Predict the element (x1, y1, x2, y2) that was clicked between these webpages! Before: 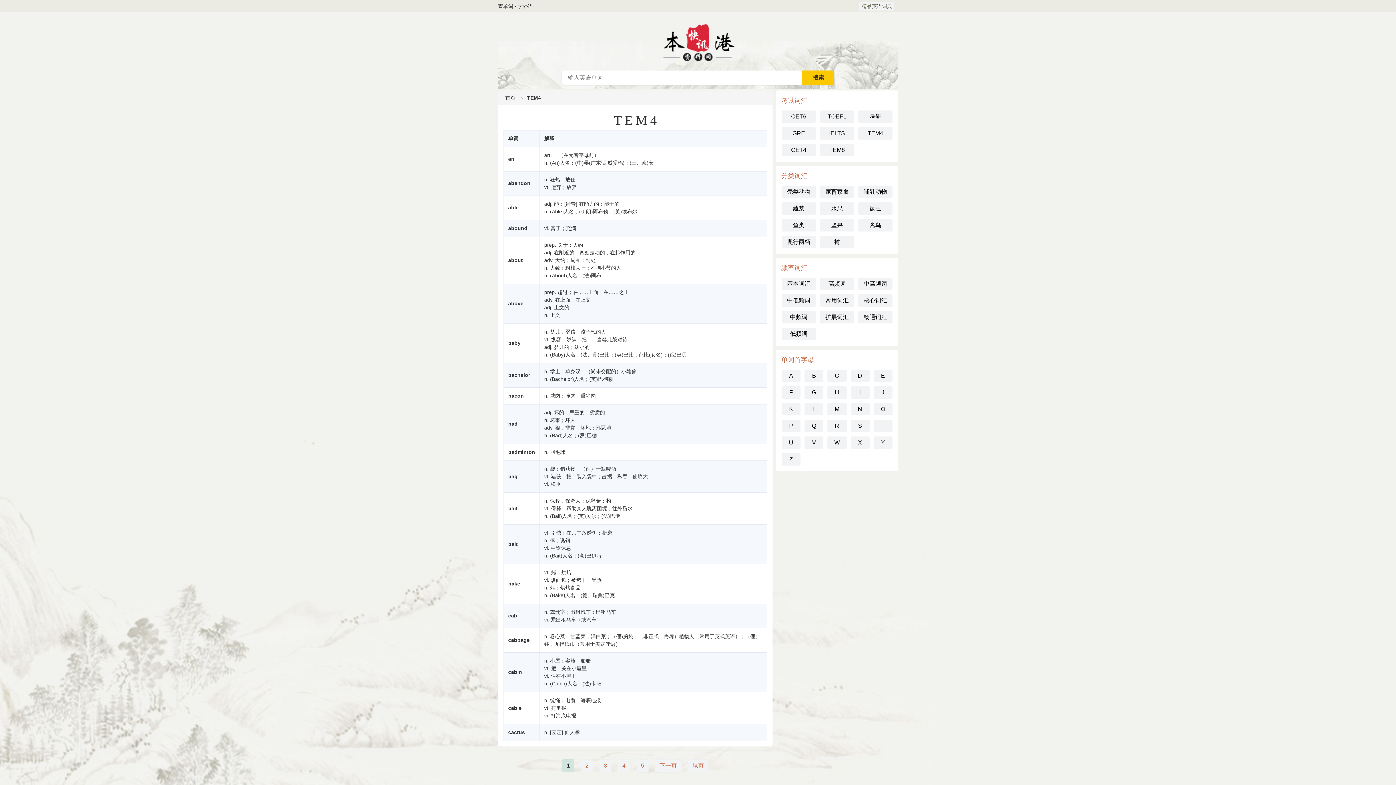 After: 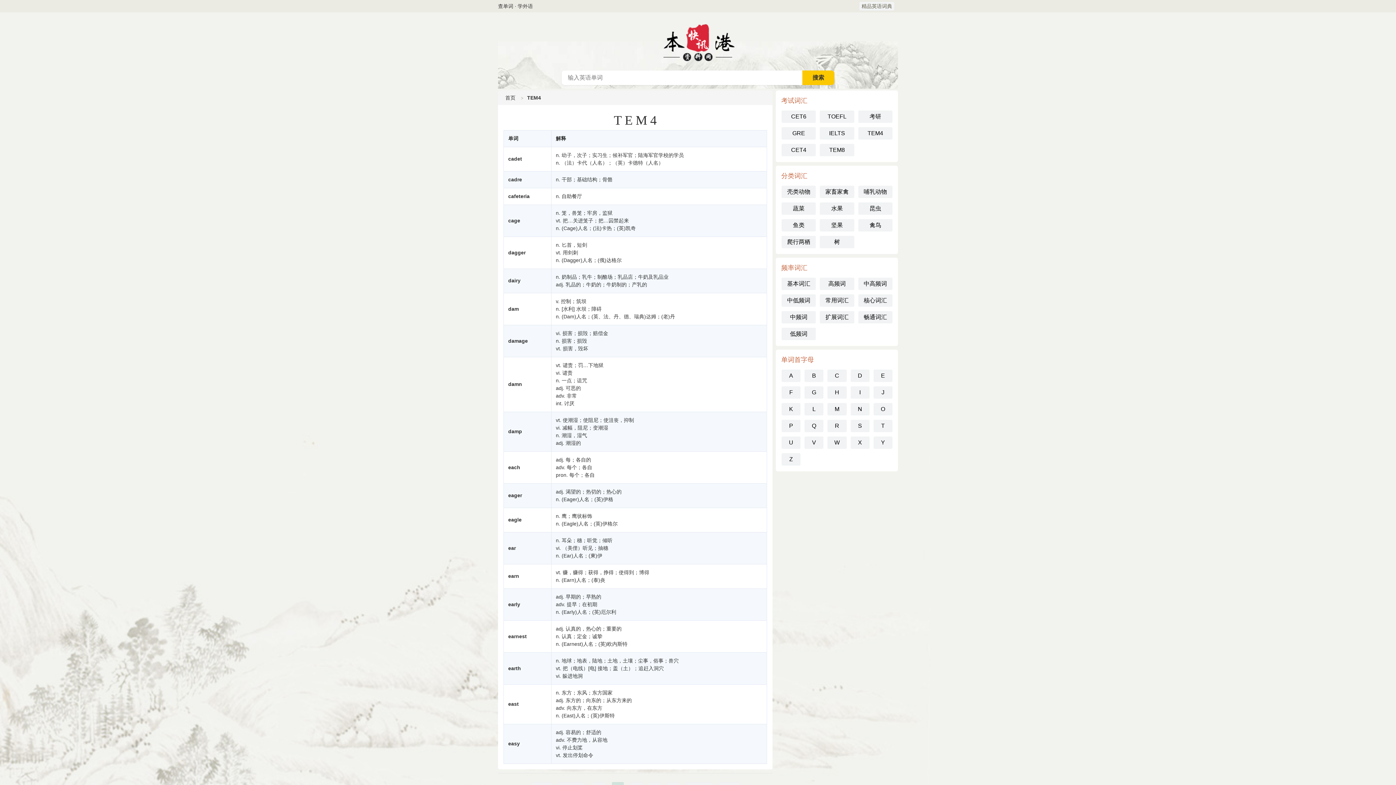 Action: bbox: (581, 759, 593, 772) label: 2